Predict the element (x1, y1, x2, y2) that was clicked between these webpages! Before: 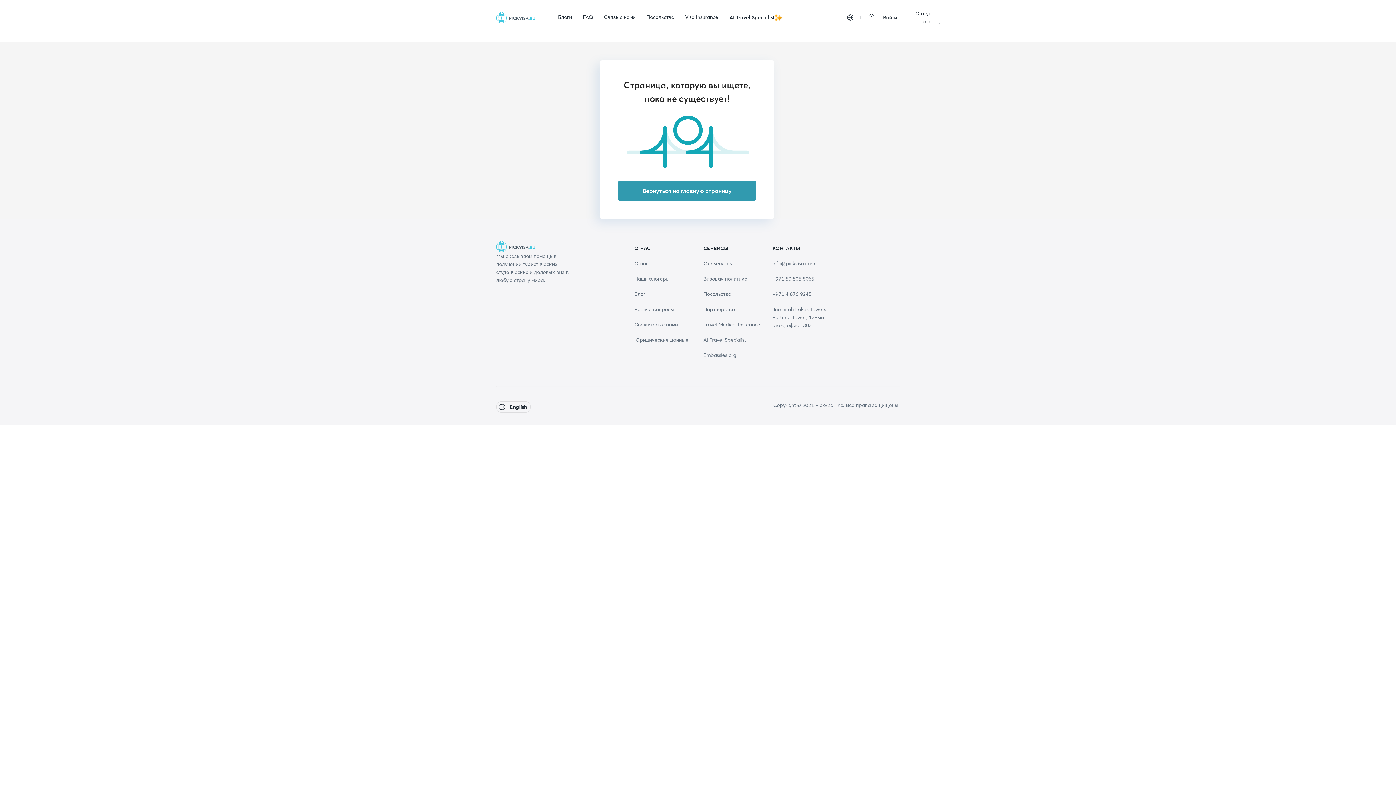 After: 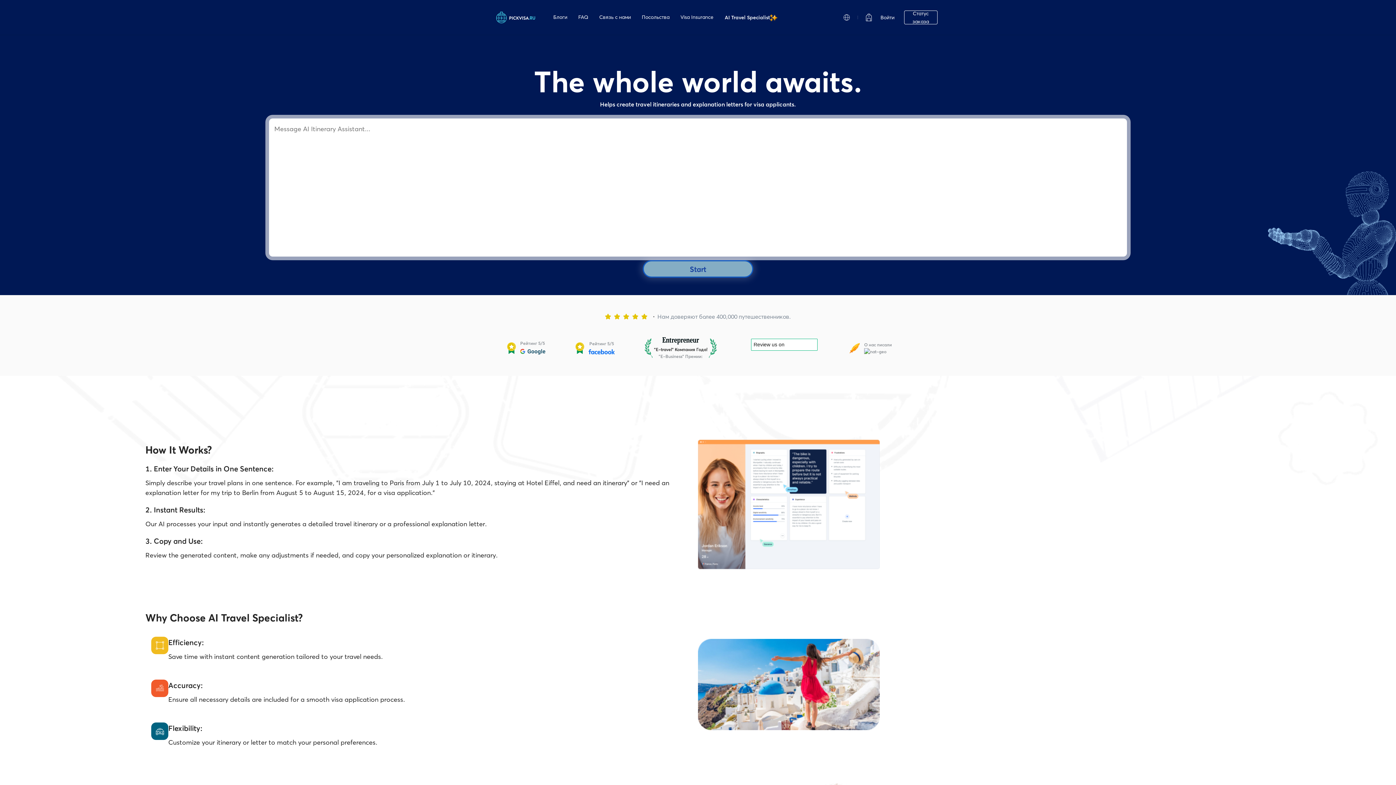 Action: bbox: (729, 13, 790, 21) label: AI Travel Specialist